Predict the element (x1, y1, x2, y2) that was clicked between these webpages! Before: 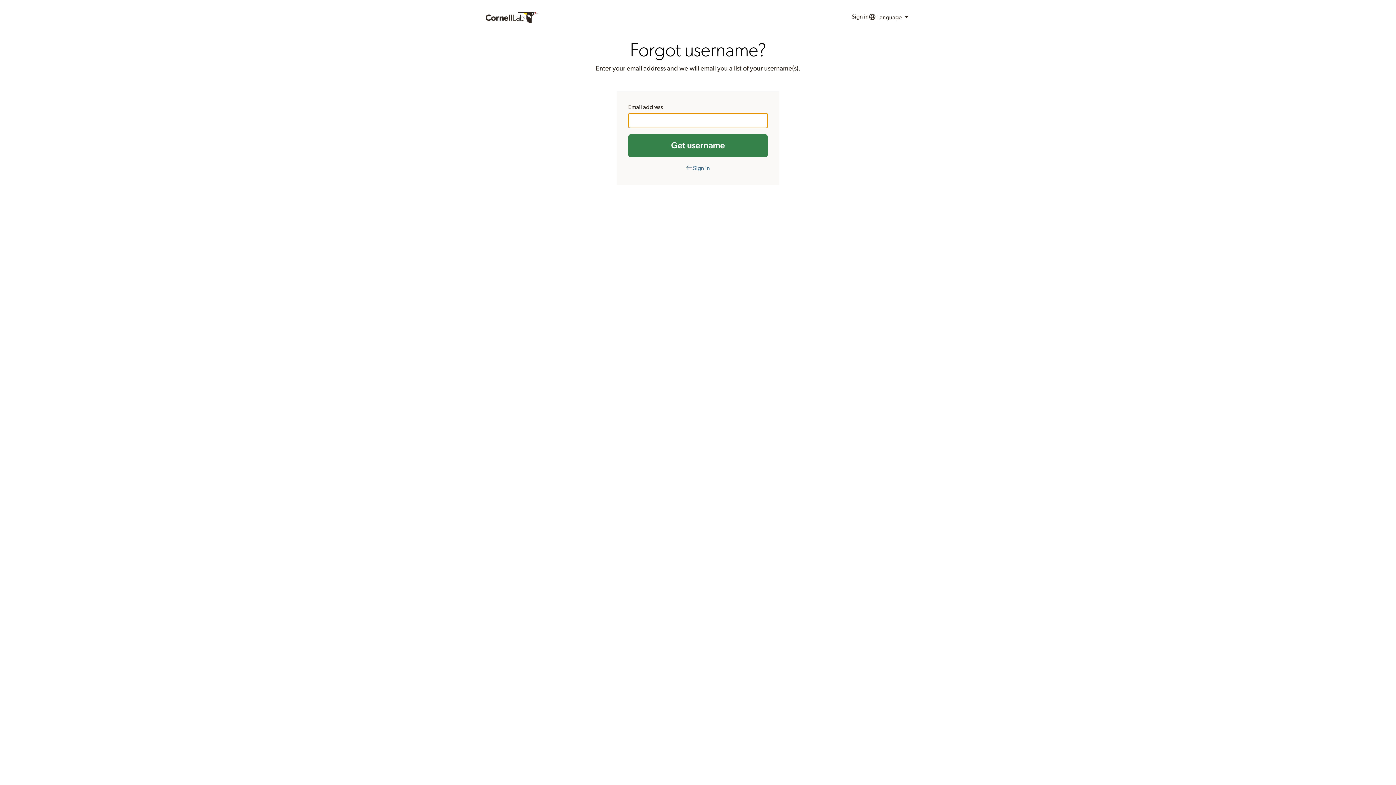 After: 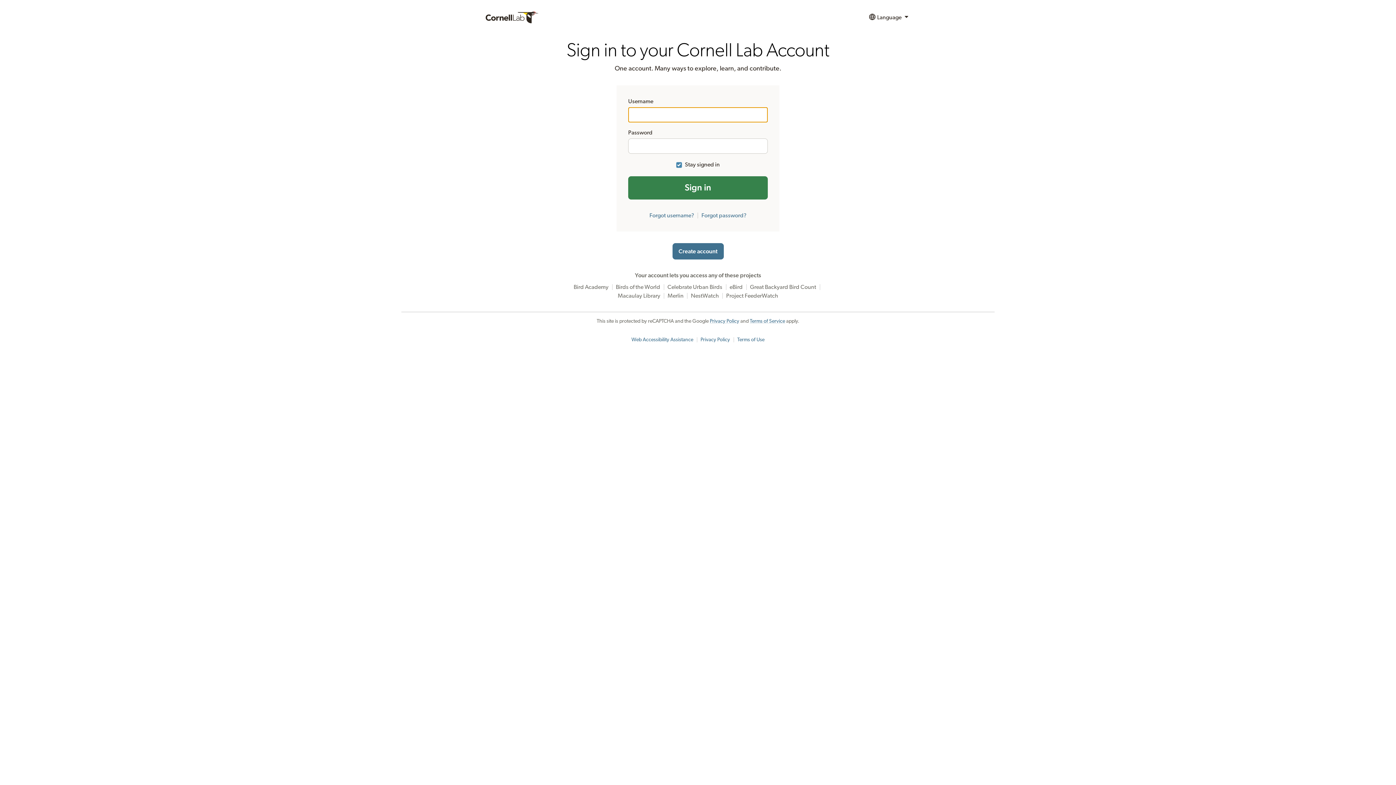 Action: bbox: (851, 9, 868, 25) label: Sign in